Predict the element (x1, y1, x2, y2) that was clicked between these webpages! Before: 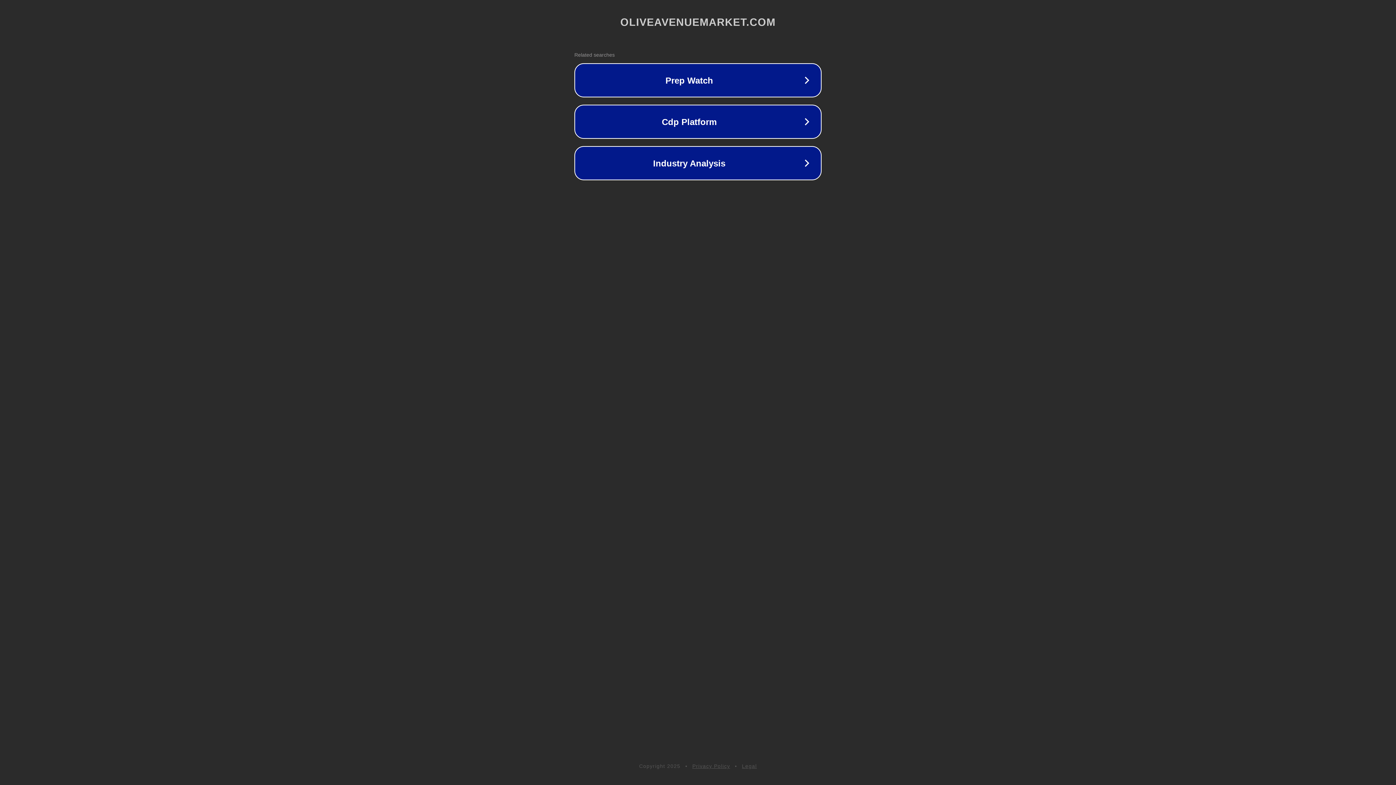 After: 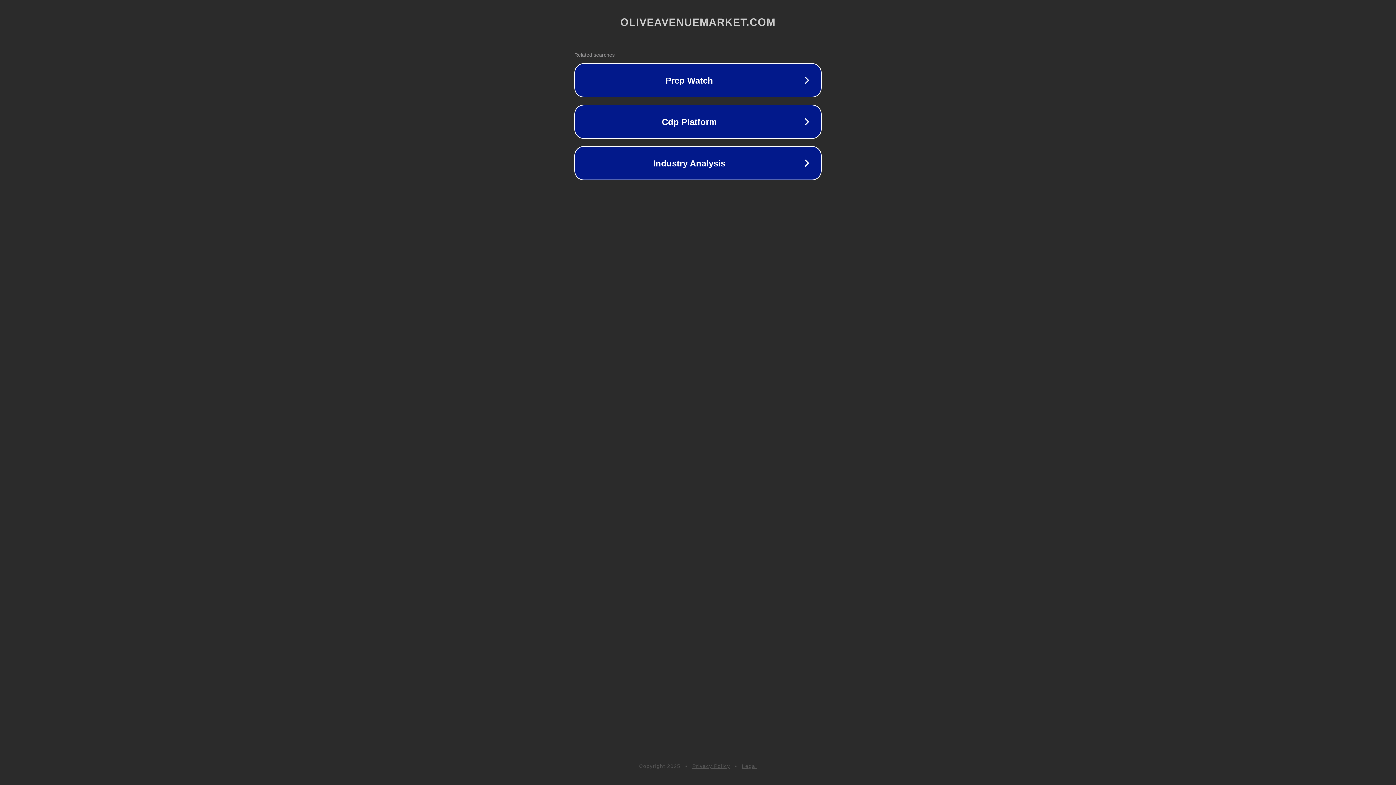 Action: bbox: (742, 763, 757, 769) label: Legal